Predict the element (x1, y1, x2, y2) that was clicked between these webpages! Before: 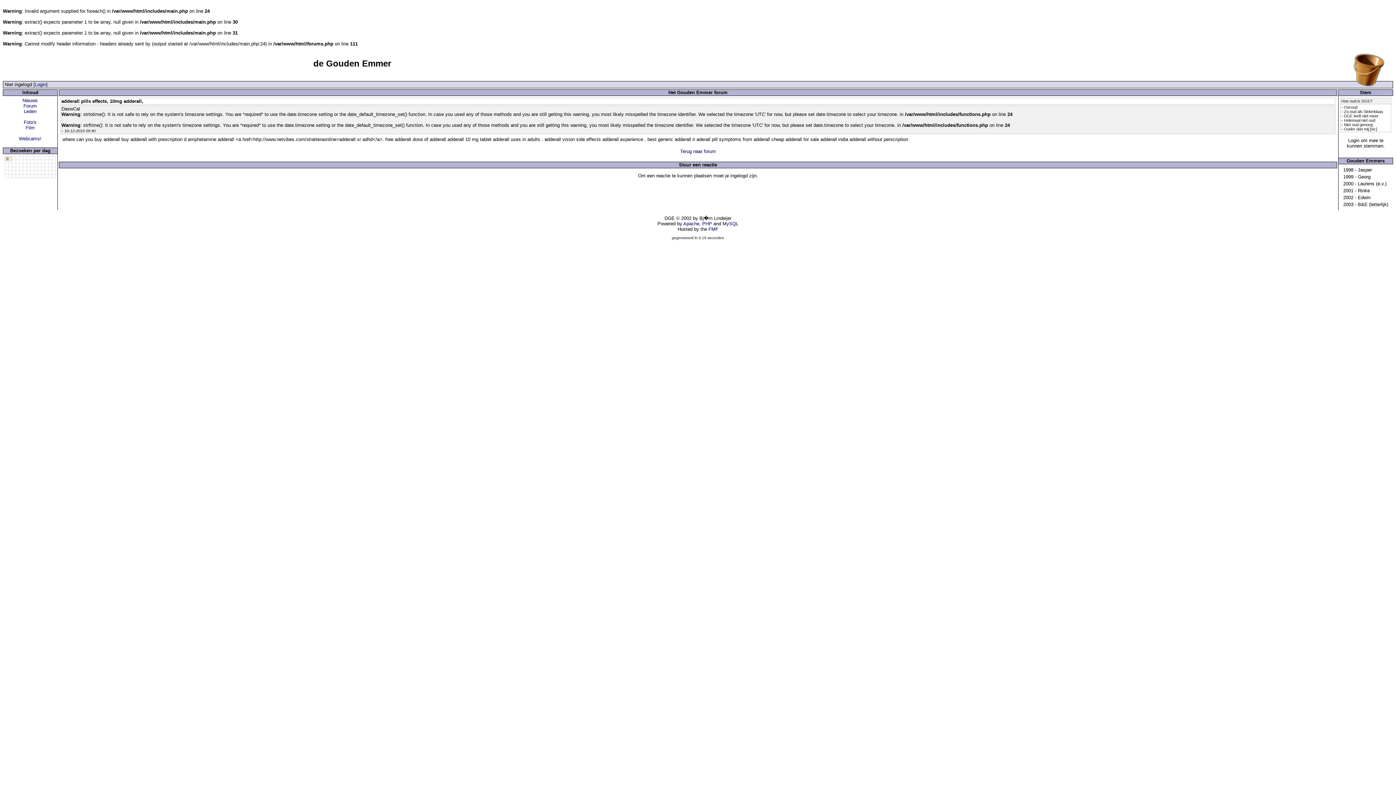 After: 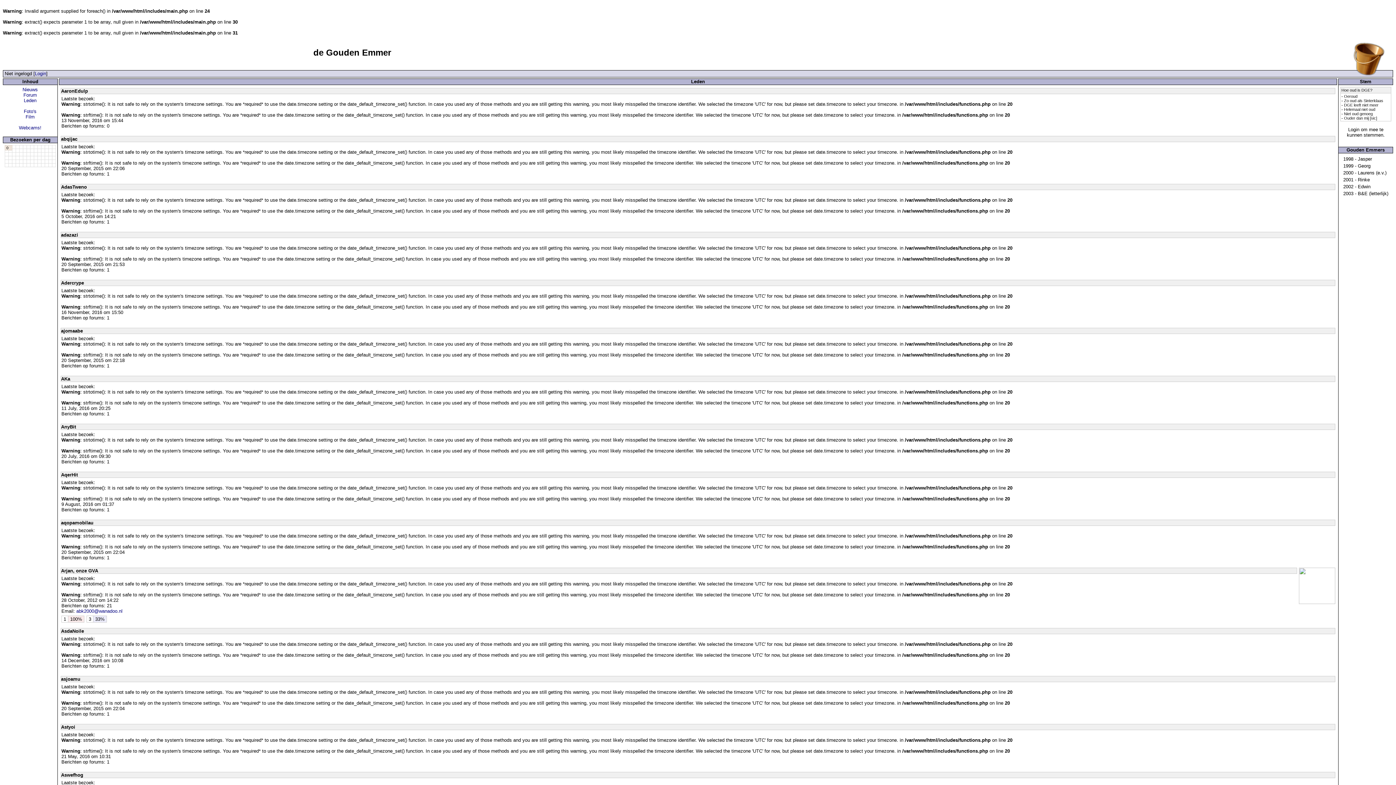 Action: label: Leden bbox: (23, 108, 36, 114)